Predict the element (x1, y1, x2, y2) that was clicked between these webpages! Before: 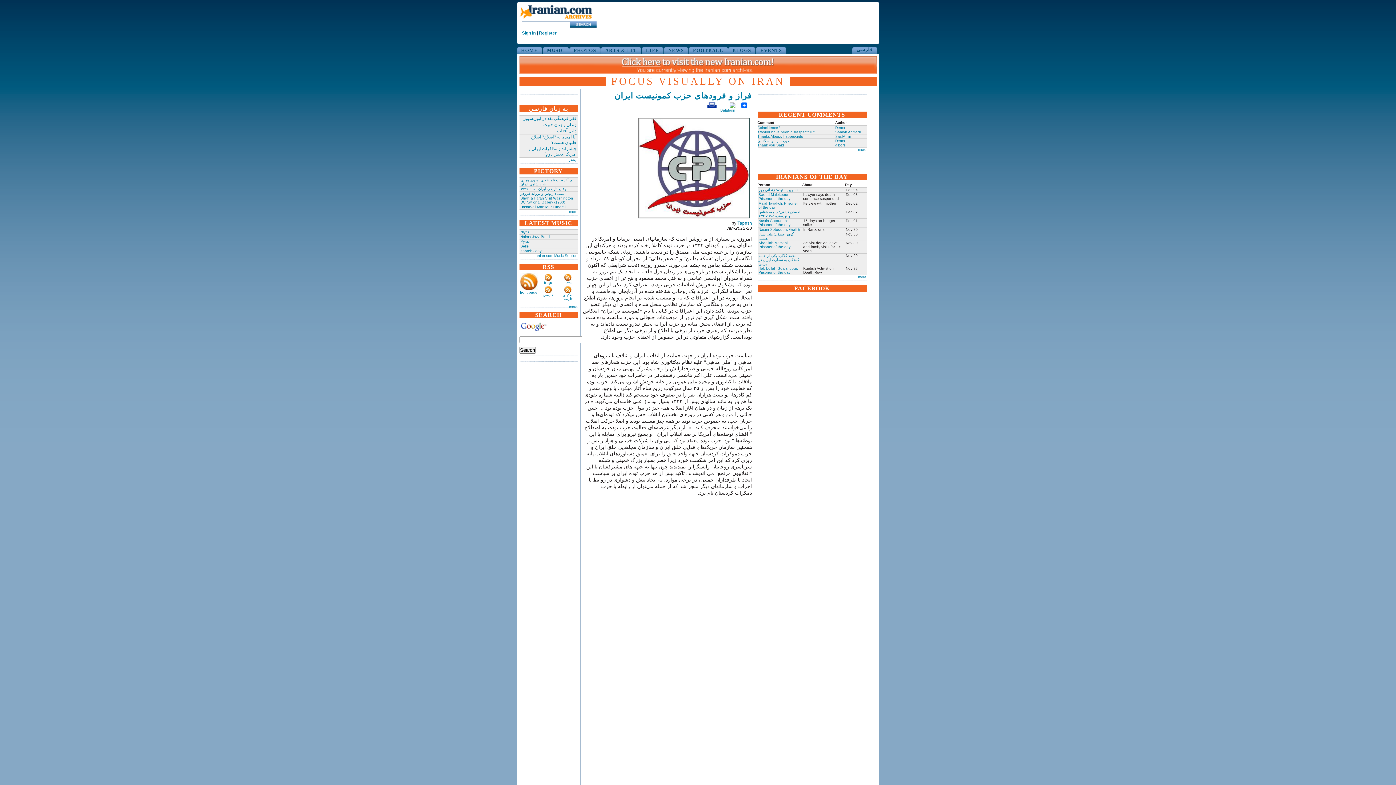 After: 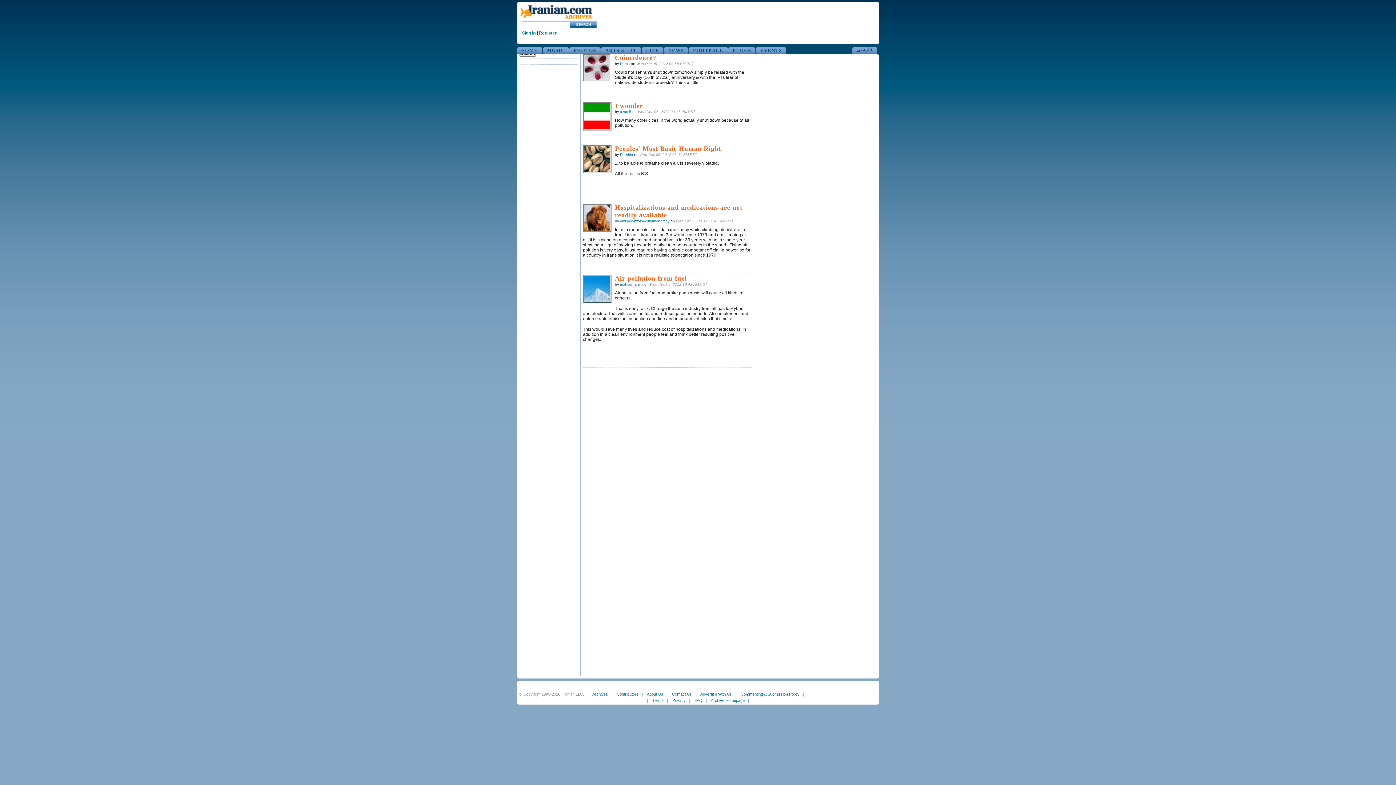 Action: label: Coincidence? bbox: (757, 125, 780, 129)